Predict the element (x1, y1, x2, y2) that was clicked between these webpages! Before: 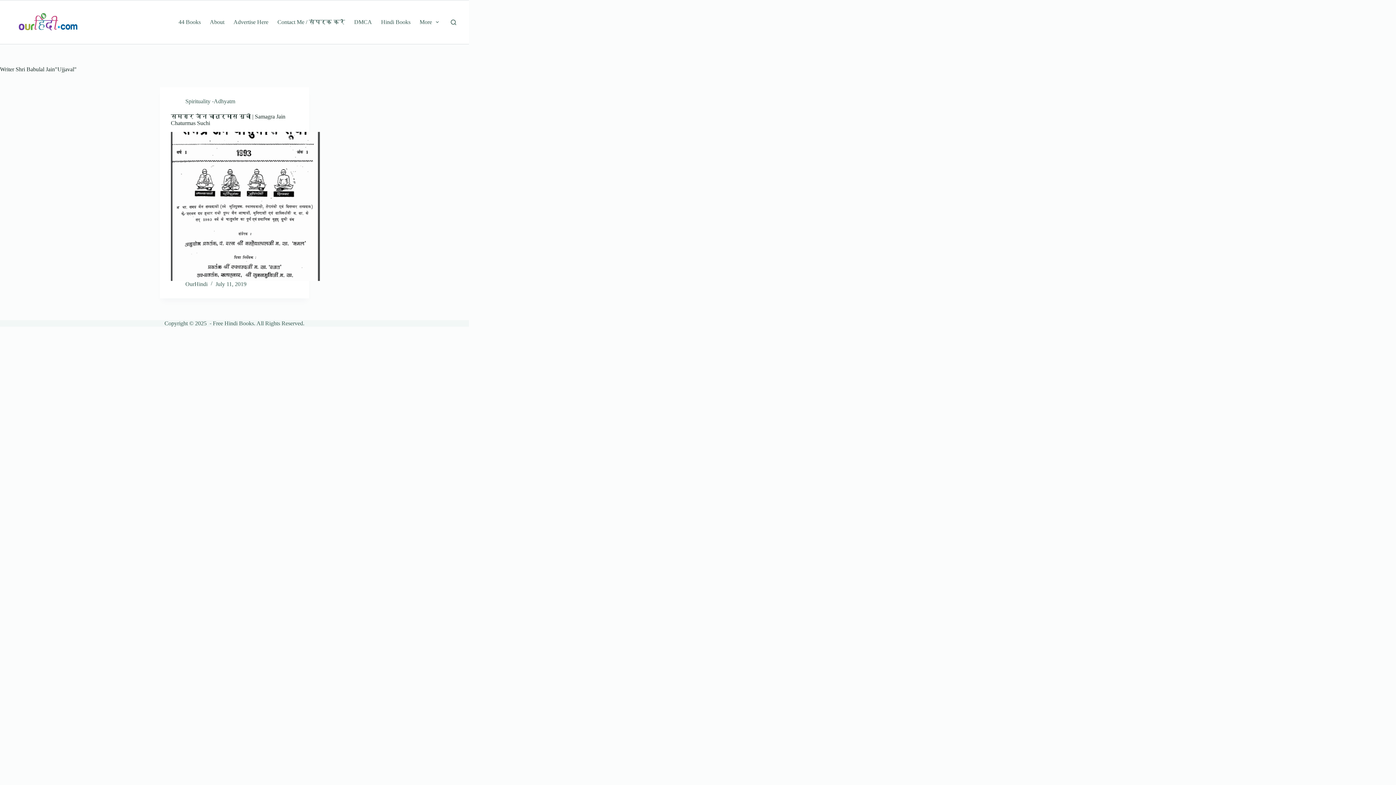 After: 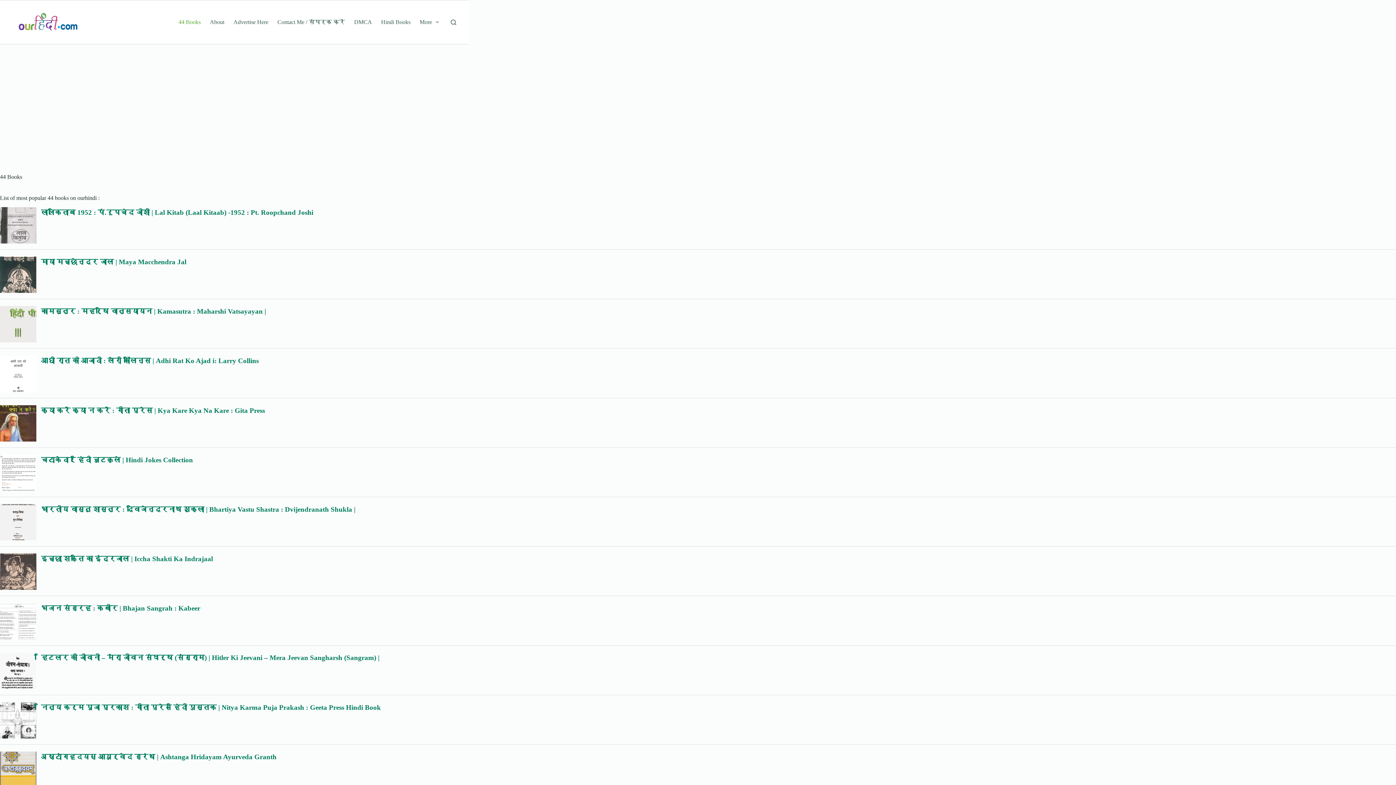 Action: label: 44 Books bbox: (174, 0, 205, 44)